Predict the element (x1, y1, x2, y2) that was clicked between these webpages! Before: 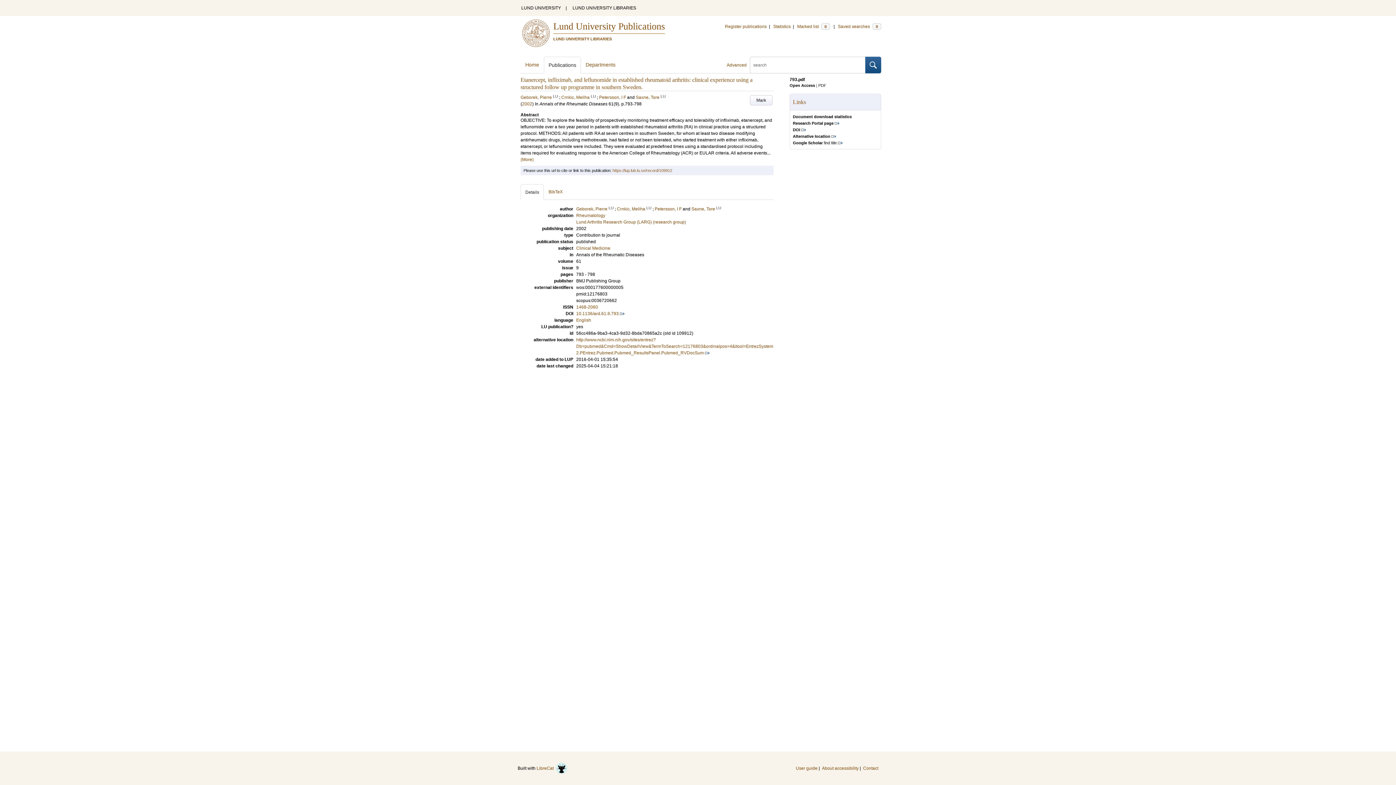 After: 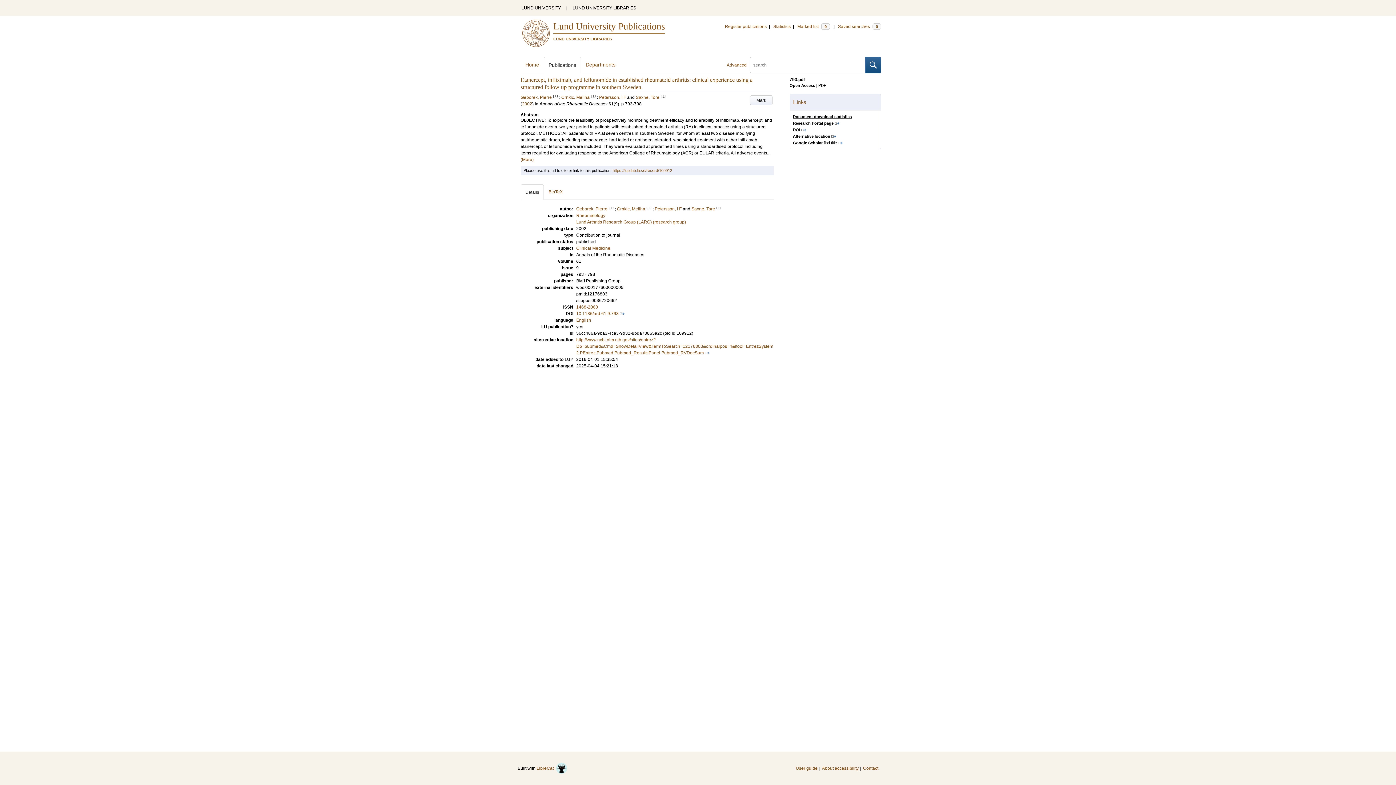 Action: label: Document download statistics bbox: (793, 114, 852, 118)